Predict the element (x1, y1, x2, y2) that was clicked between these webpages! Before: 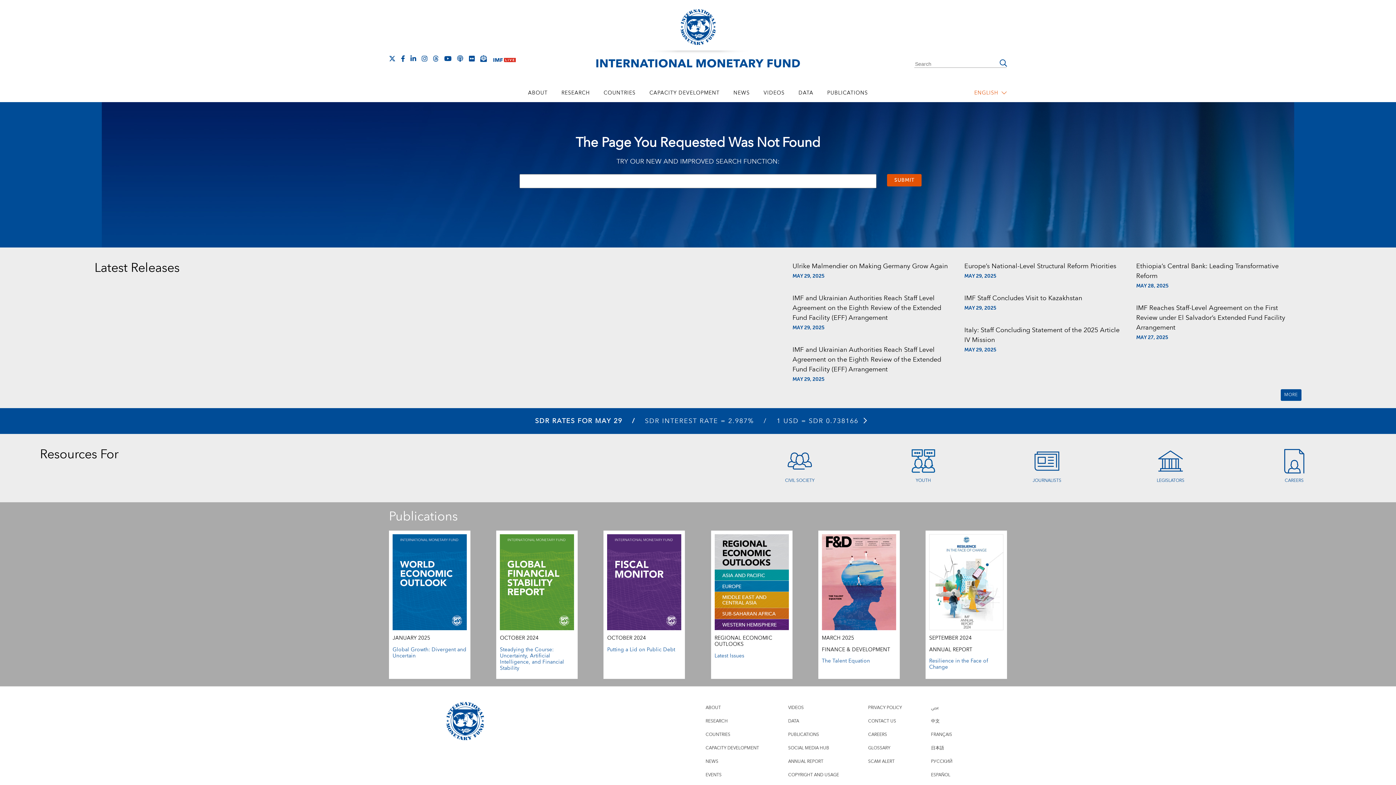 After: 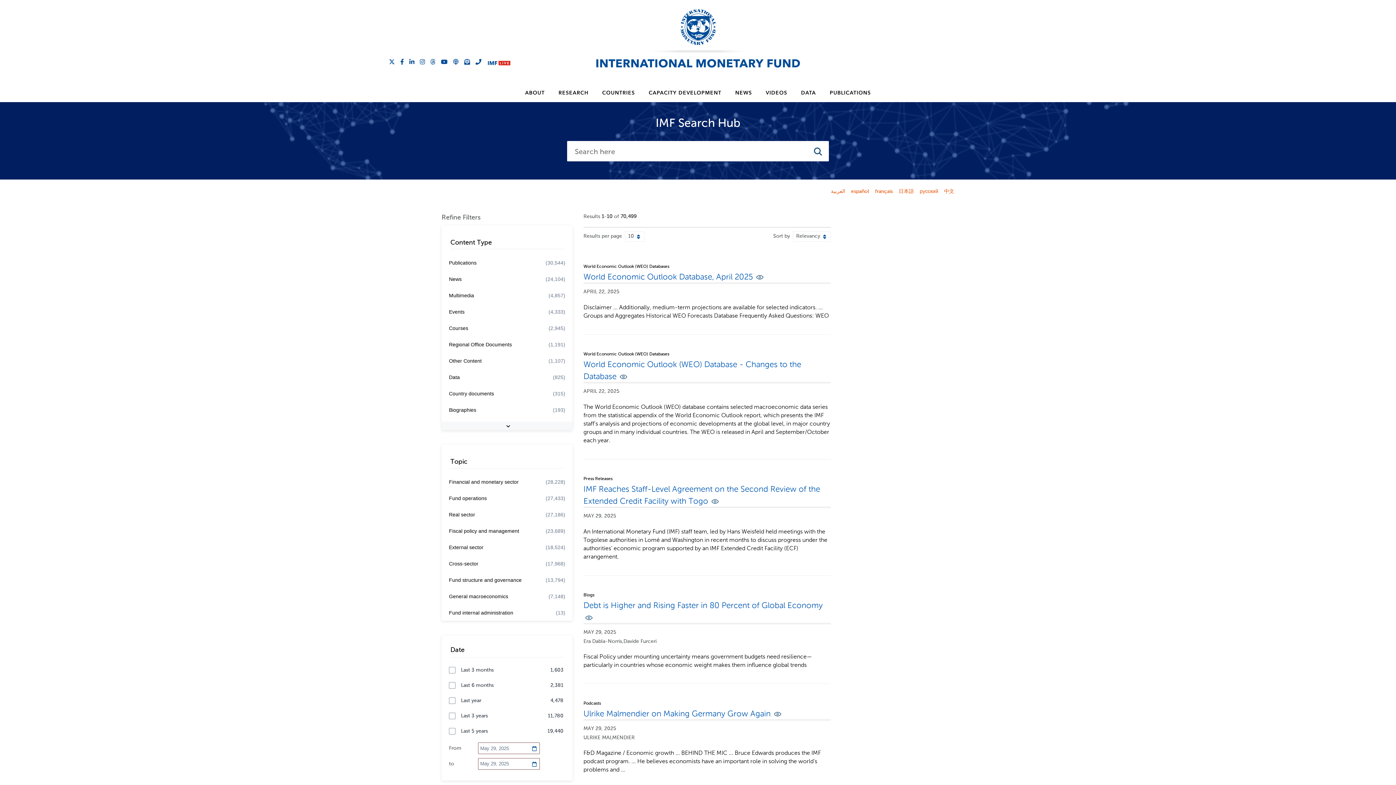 Action: bbox: (887, 174, 921, 186) label: SUBMIT